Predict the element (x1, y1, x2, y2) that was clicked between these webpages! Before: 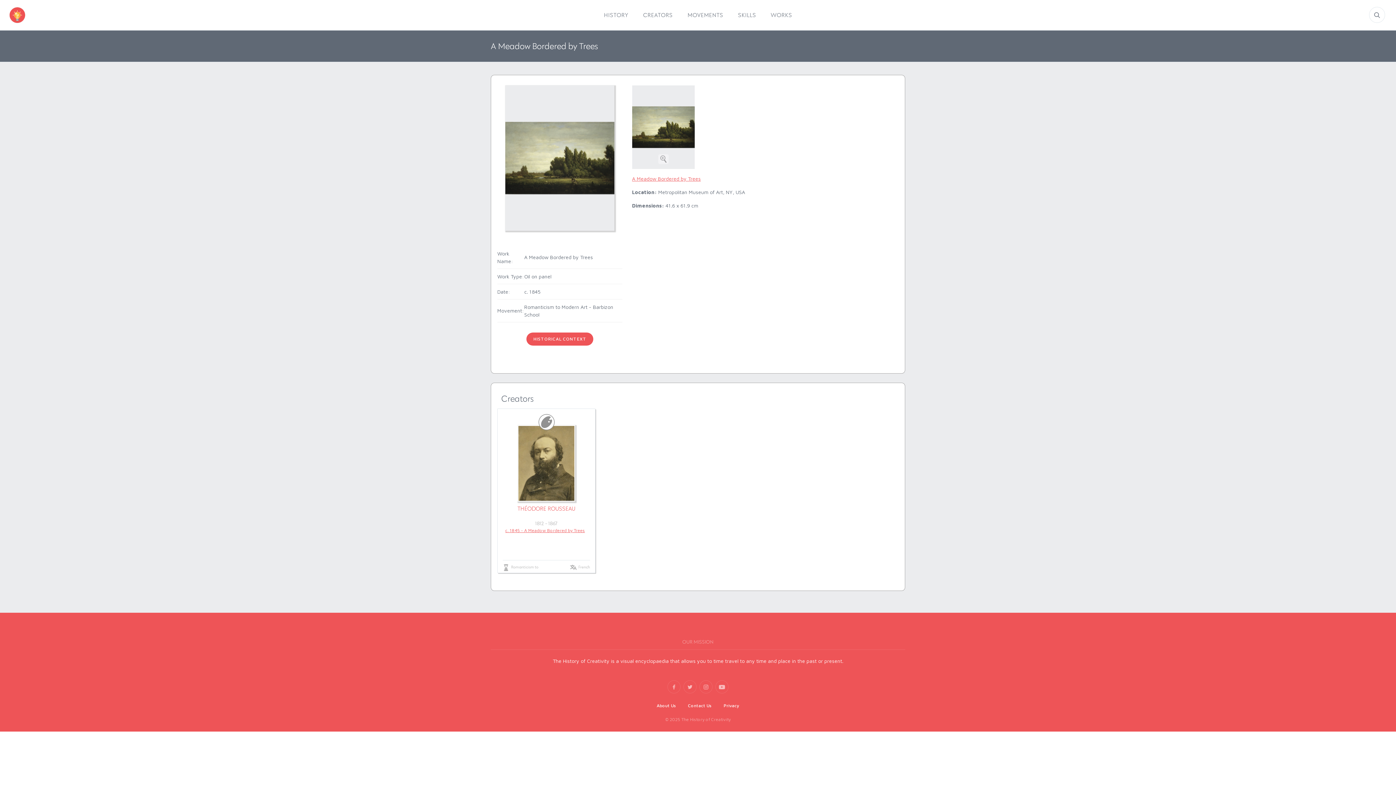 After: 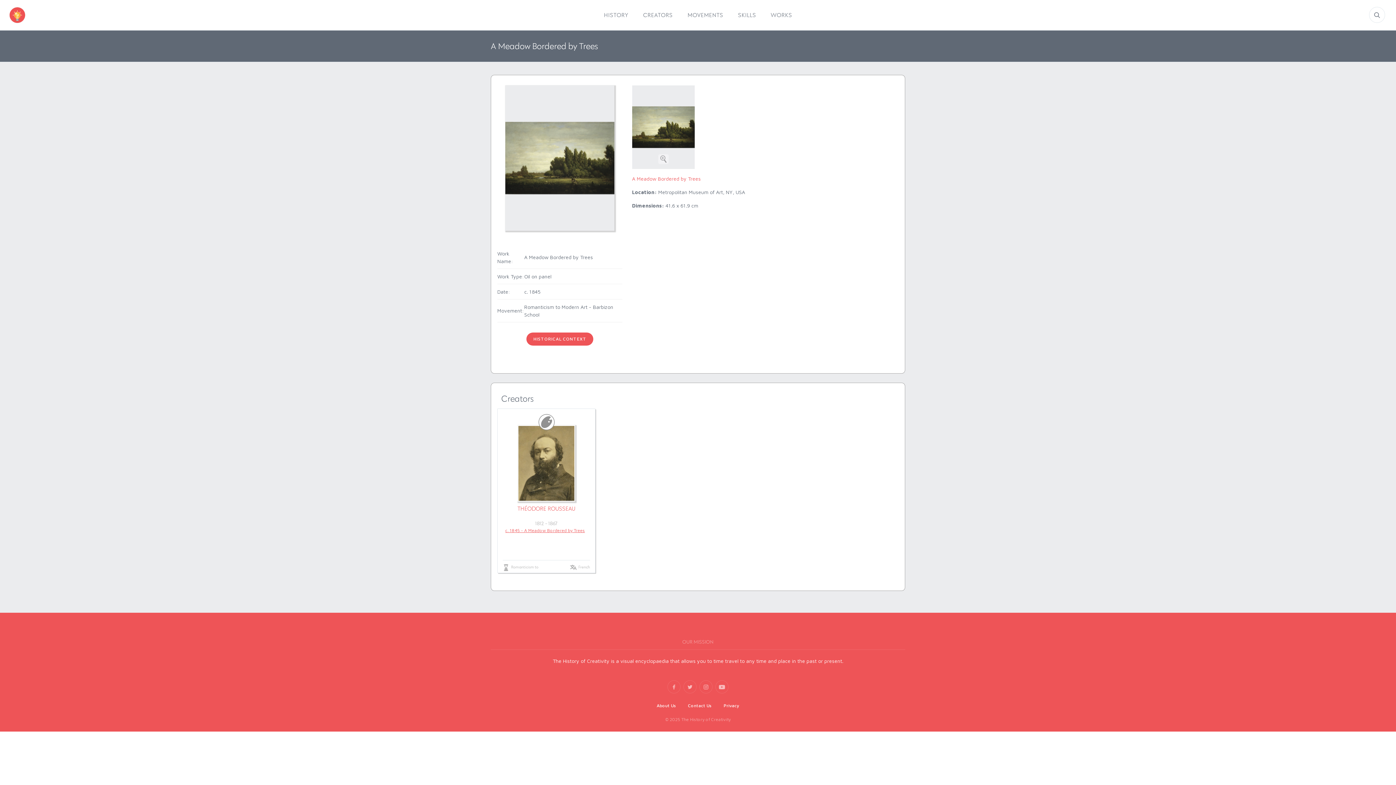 Action: label: A Meadow Bordered by Trees bbox: (632, 175, 700, 181)